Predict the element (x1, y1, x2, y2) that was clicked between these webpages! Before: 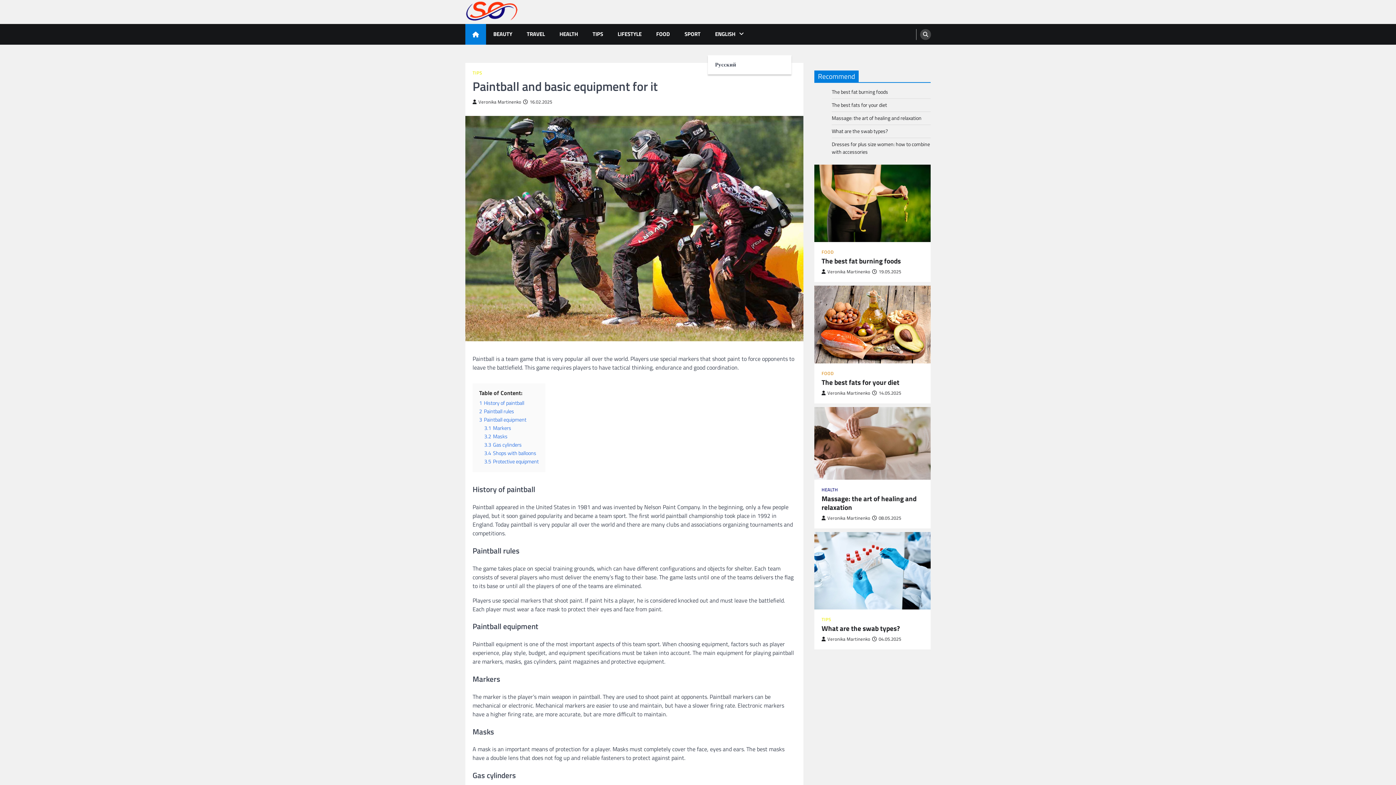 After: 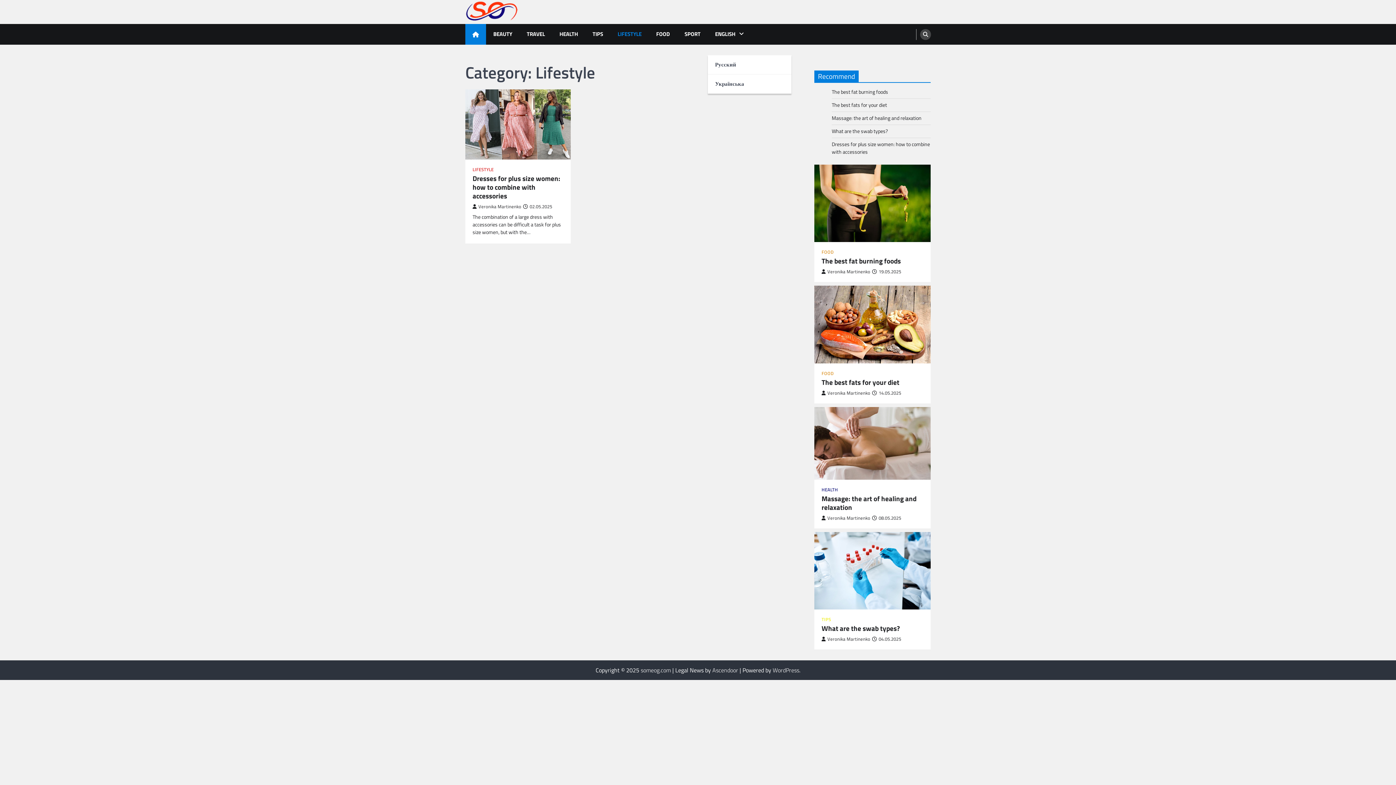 Action: label: LIFESTYLE bbox: (610, 24, 649, 44)